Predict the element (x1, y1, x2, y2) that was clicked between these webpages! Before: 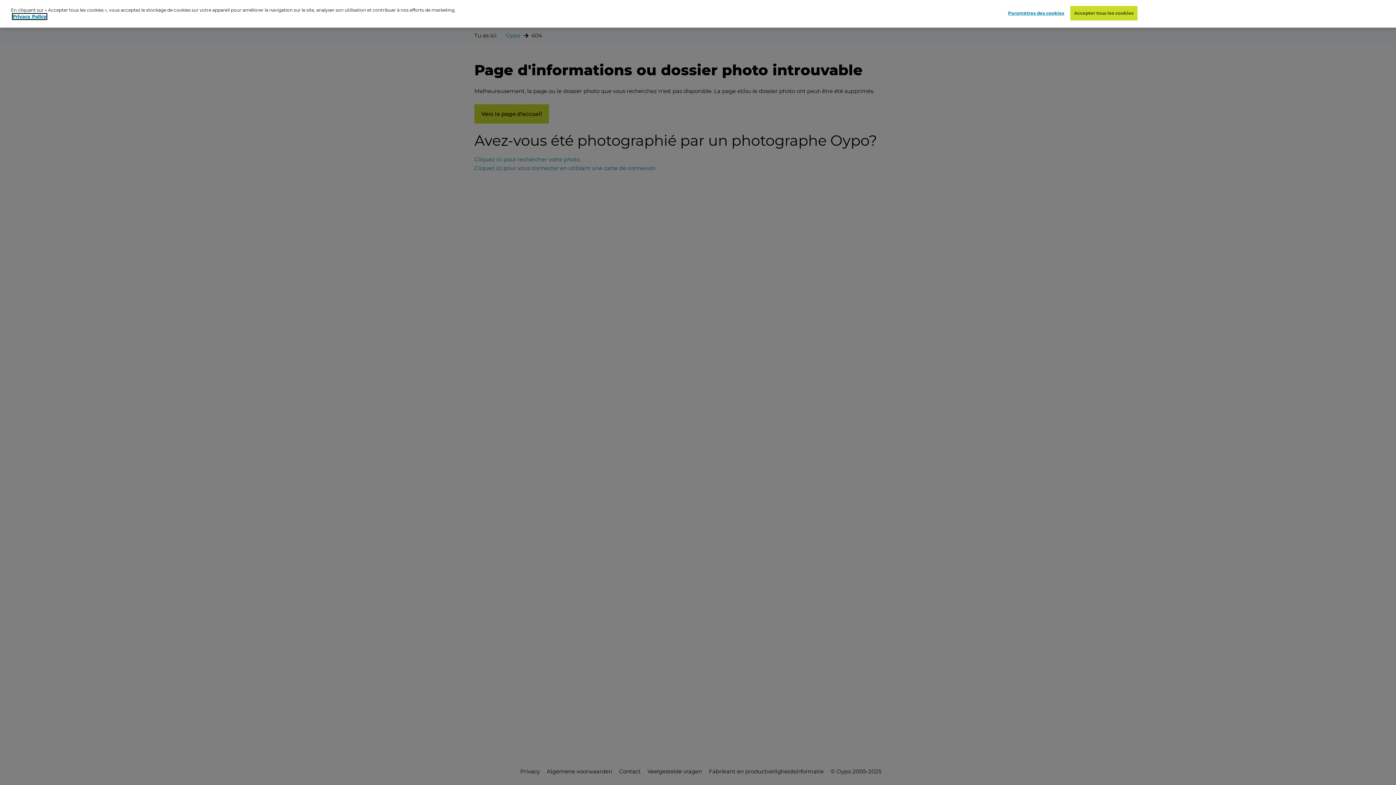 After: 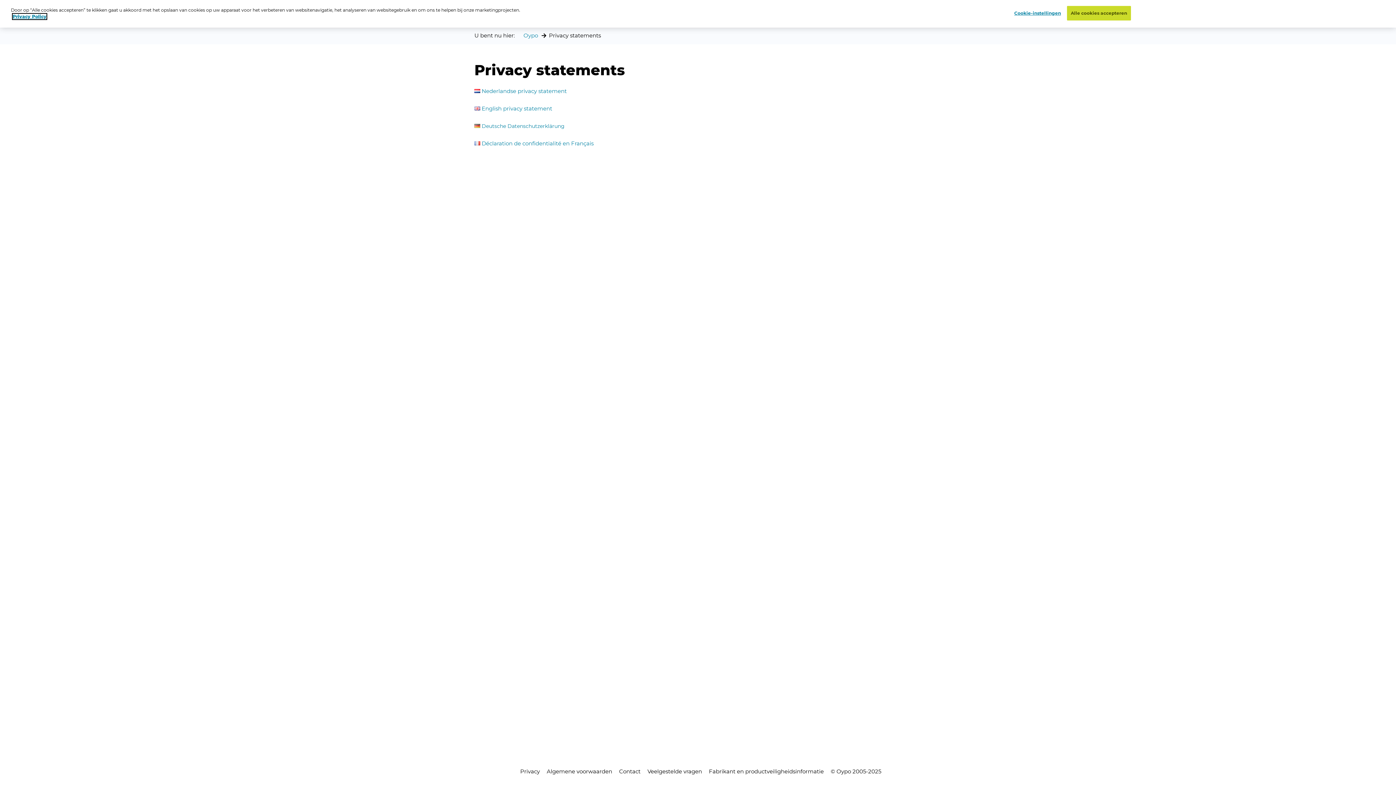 Action: label: Privacy Policy bbox: (12, 13, 46, 19)